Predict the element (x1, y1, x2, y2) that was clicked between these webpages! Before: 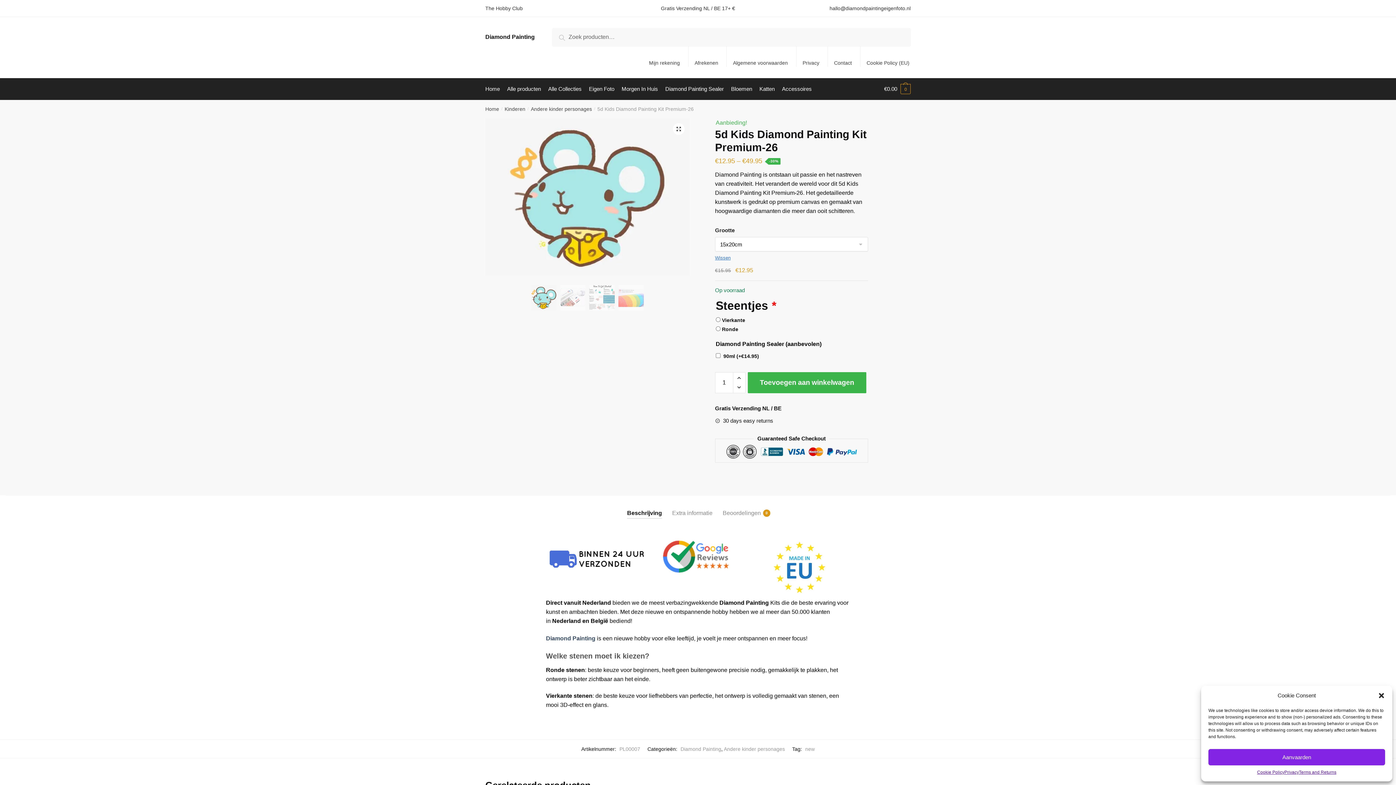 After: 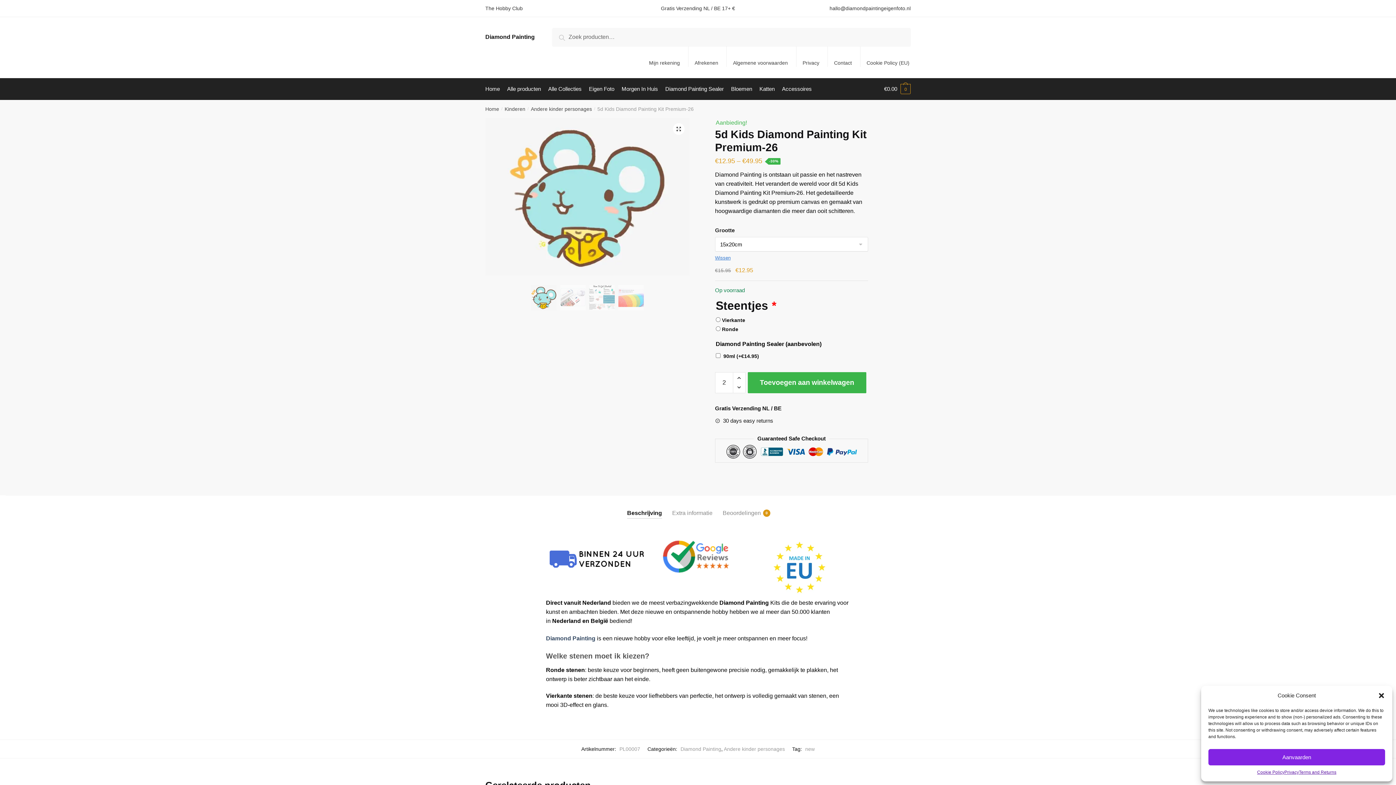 Action: bbox: (733, 373, 745, 383) label:  